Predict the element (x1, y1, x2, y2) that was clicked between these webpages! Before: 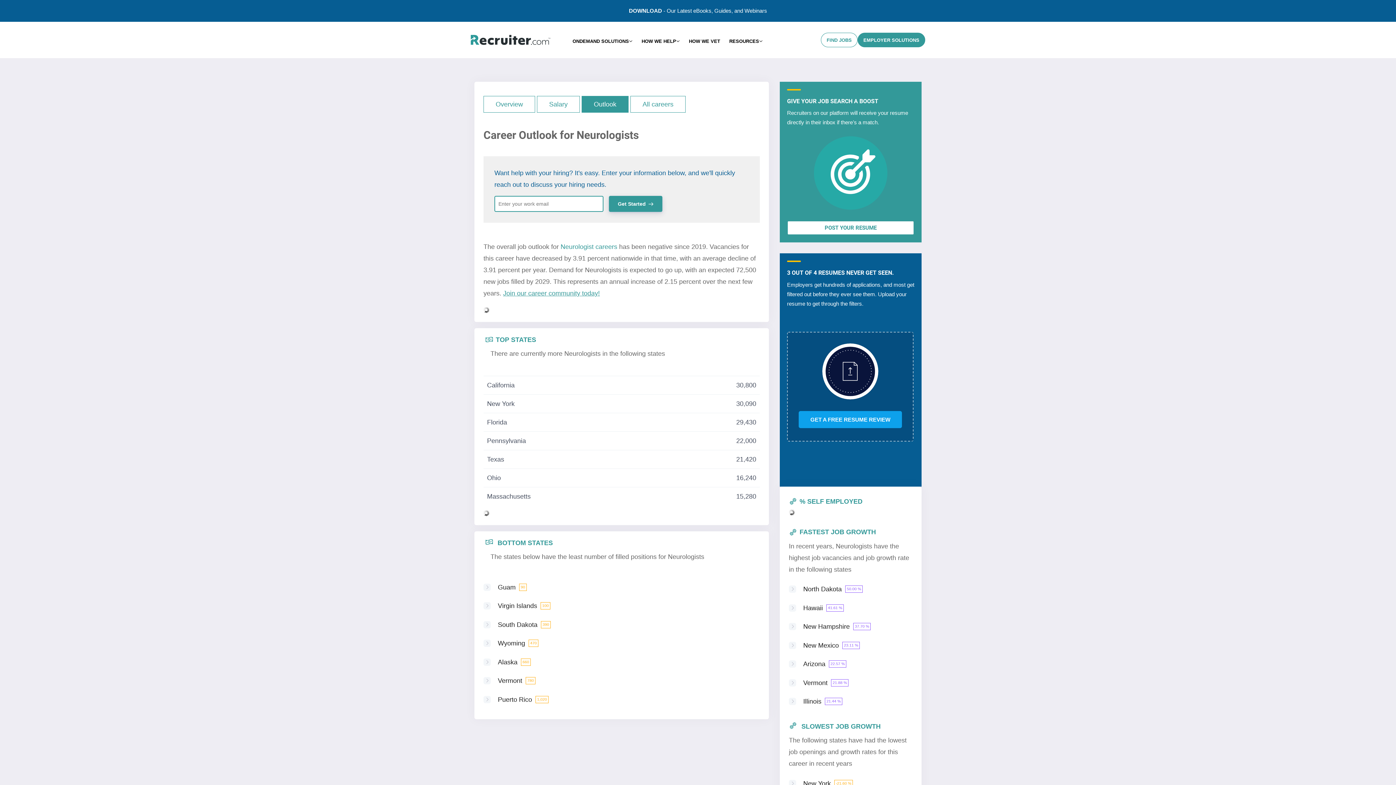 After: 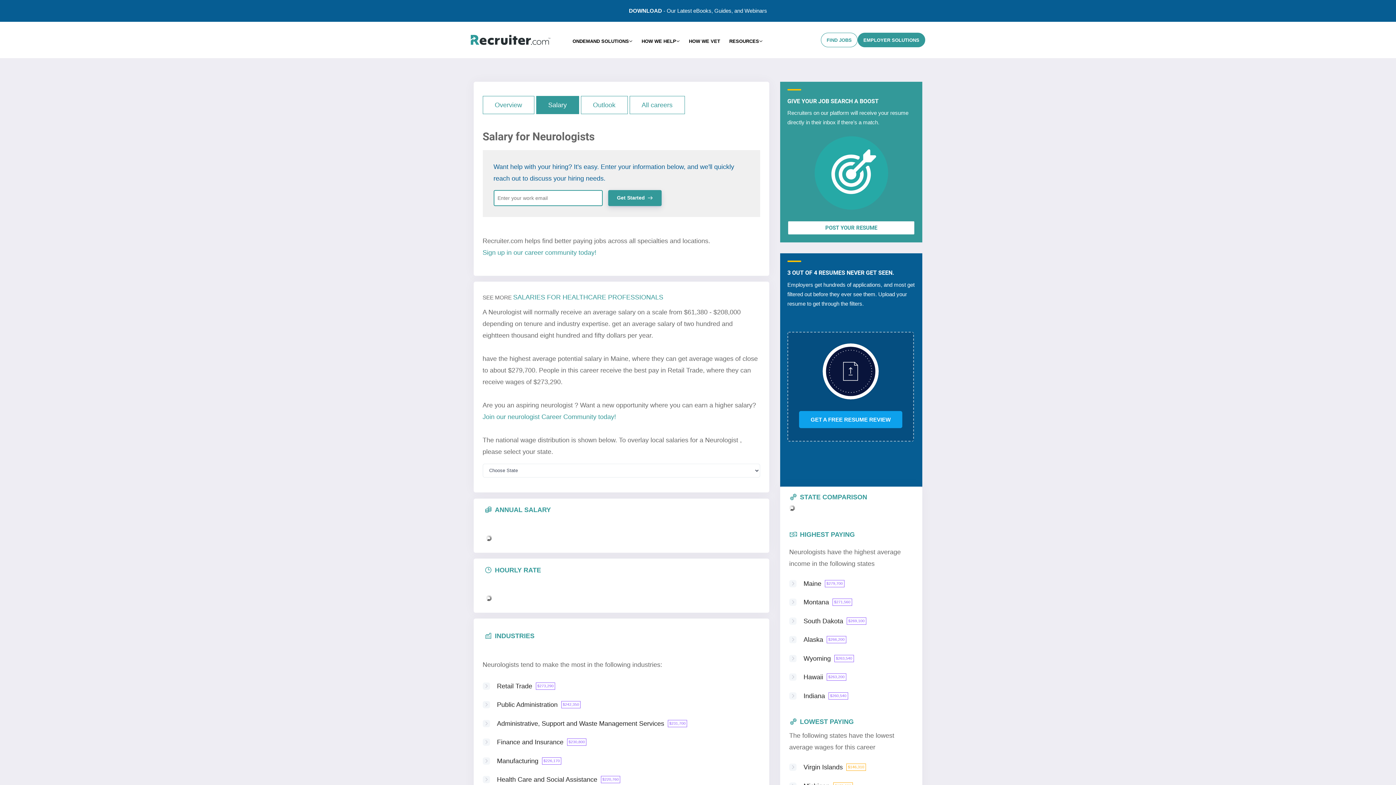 Action: label: Salary bbox: (537, 93, 580, 112)